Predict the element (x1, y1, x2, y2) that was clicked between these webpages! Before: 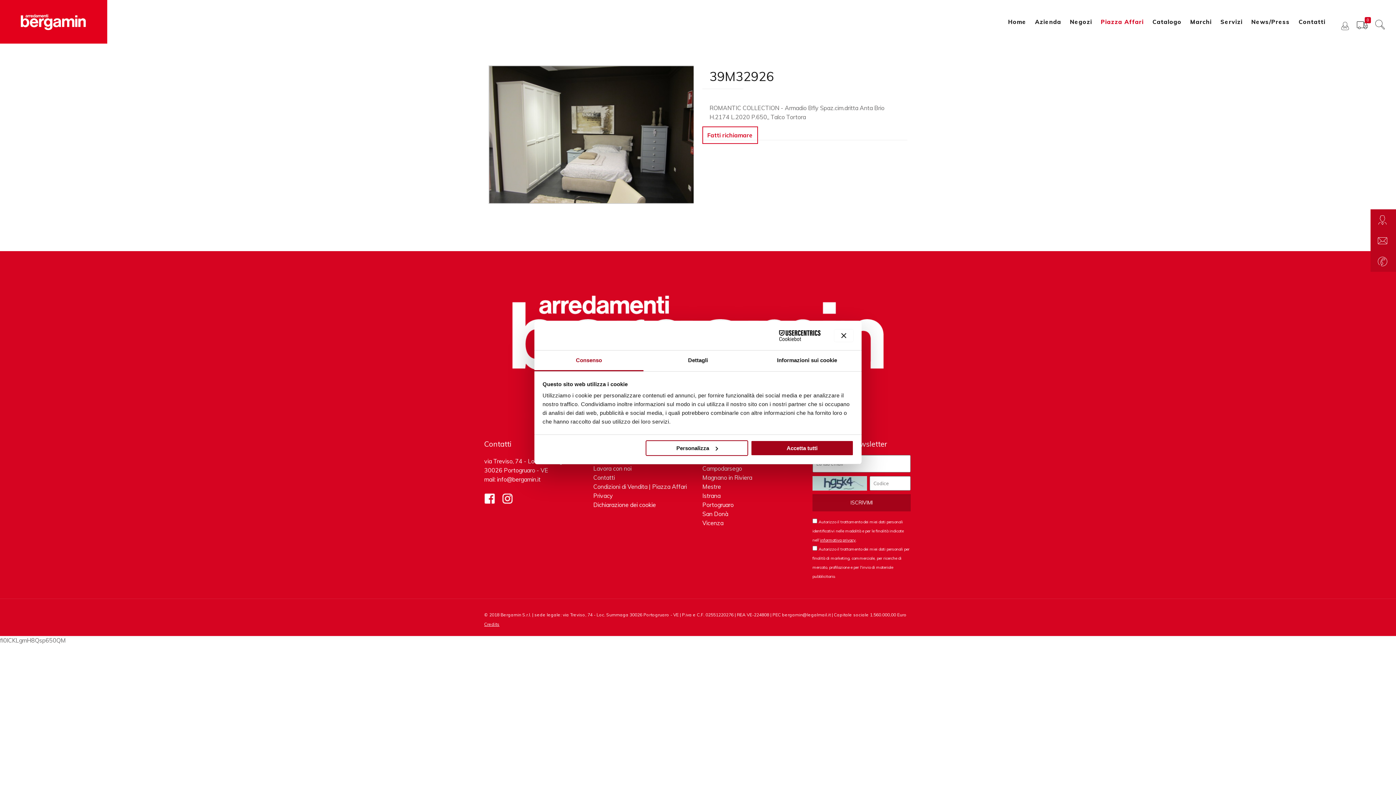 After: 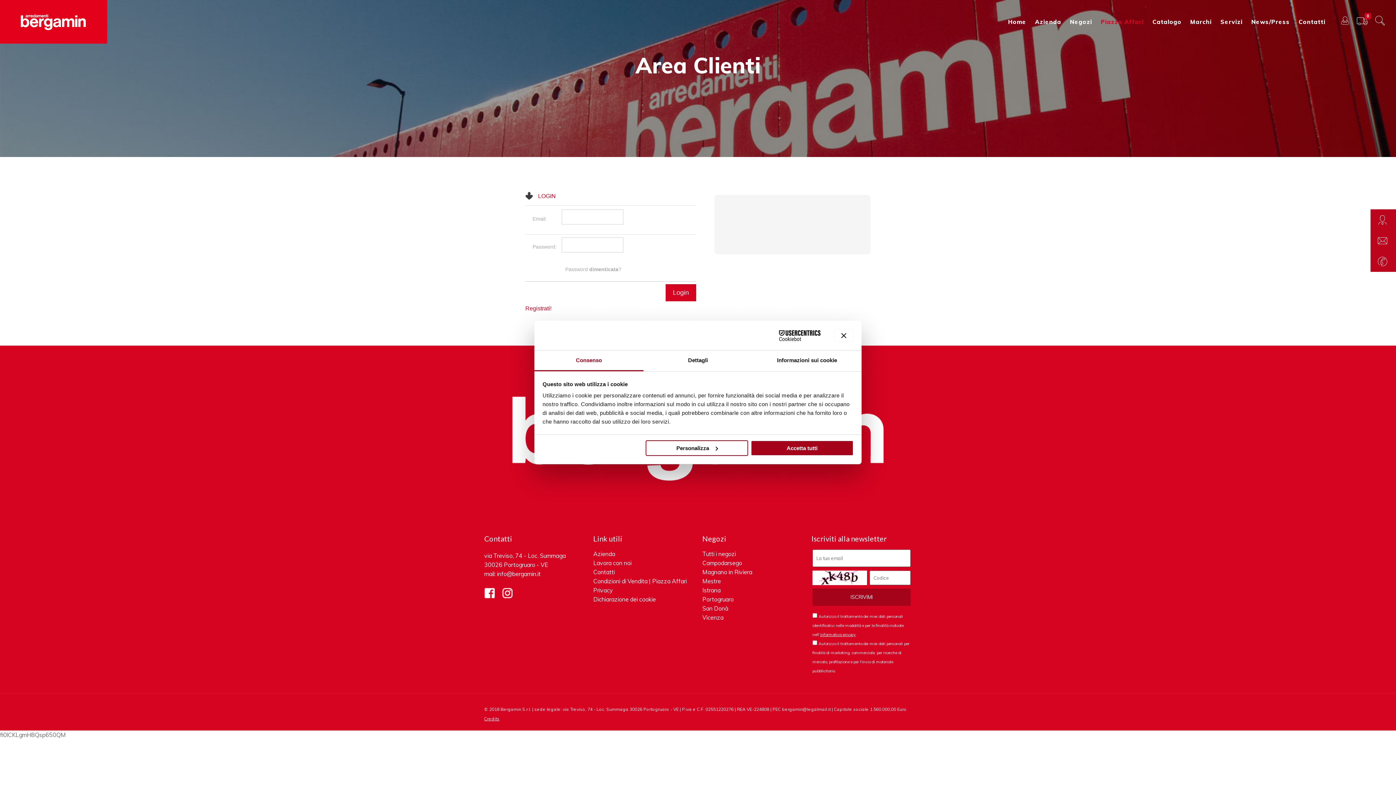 Action: bbox: (1341, 21, 1349, 31)